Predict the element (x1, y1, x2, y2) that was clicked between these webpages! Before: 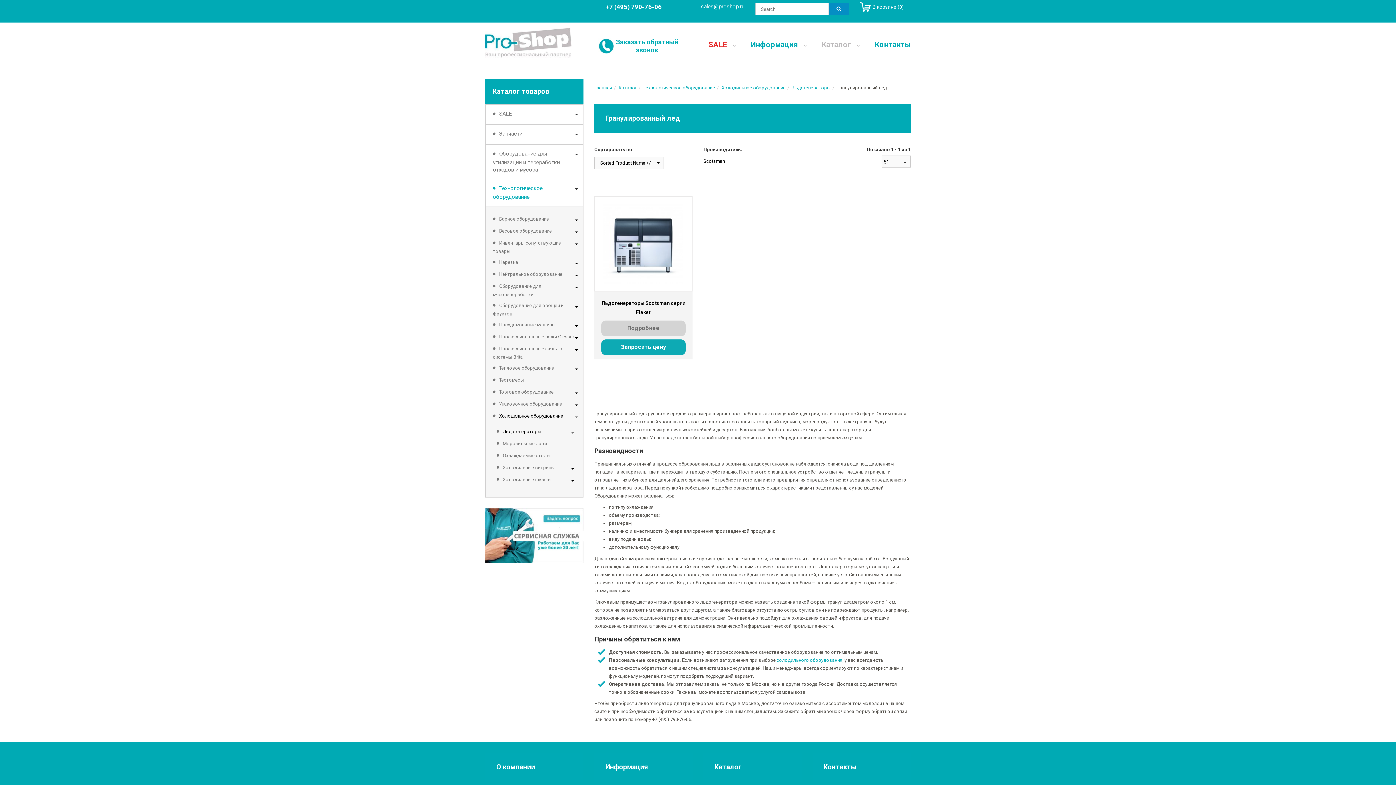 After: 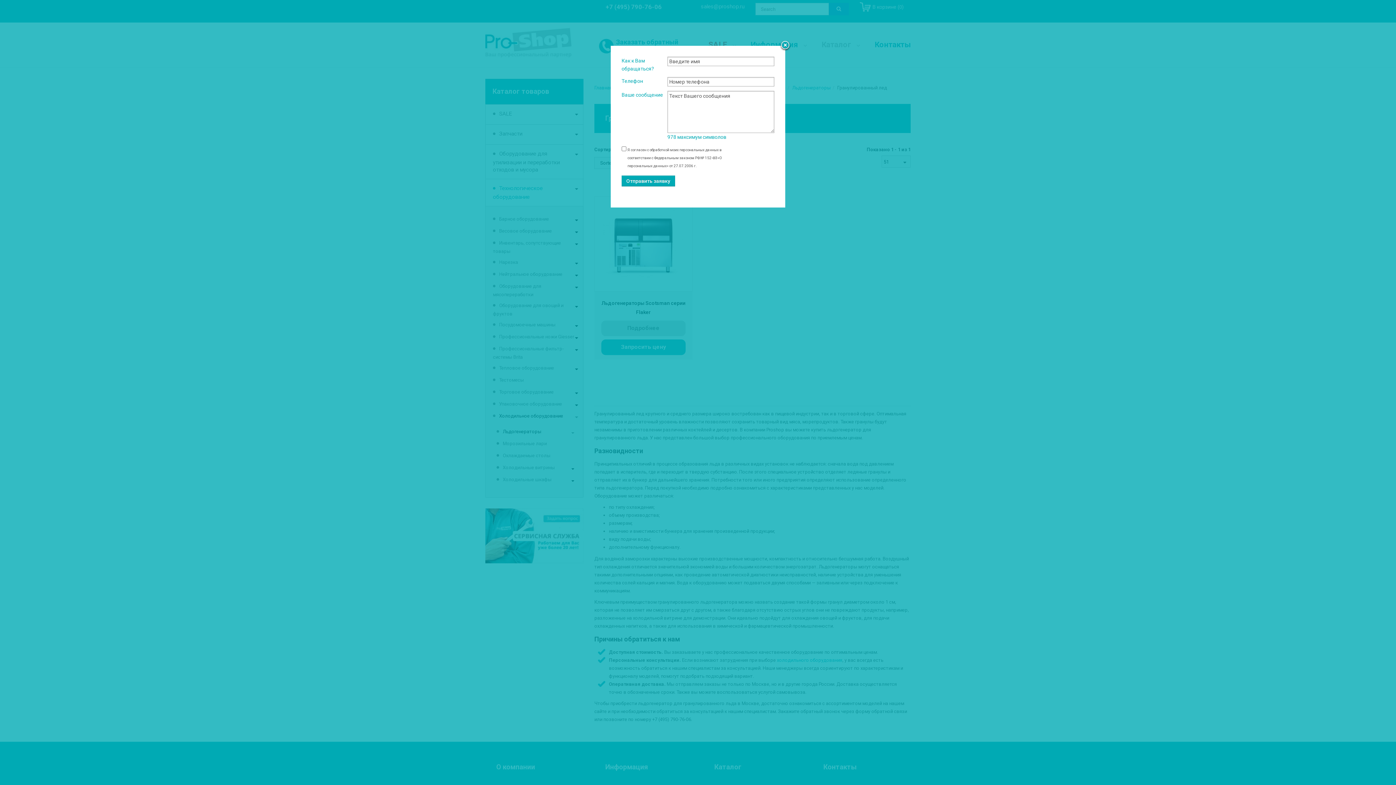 Action: bbox: (485, 533, 583, 538)